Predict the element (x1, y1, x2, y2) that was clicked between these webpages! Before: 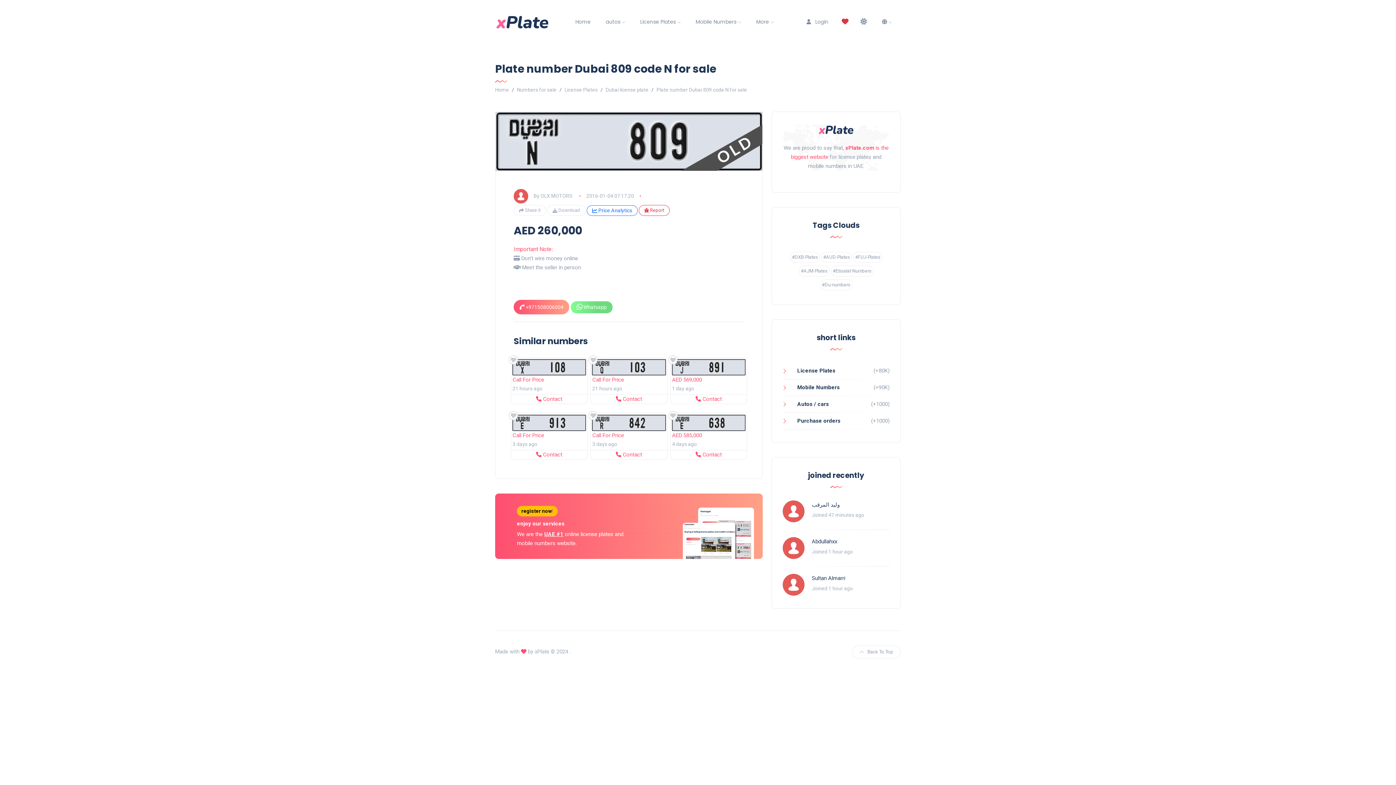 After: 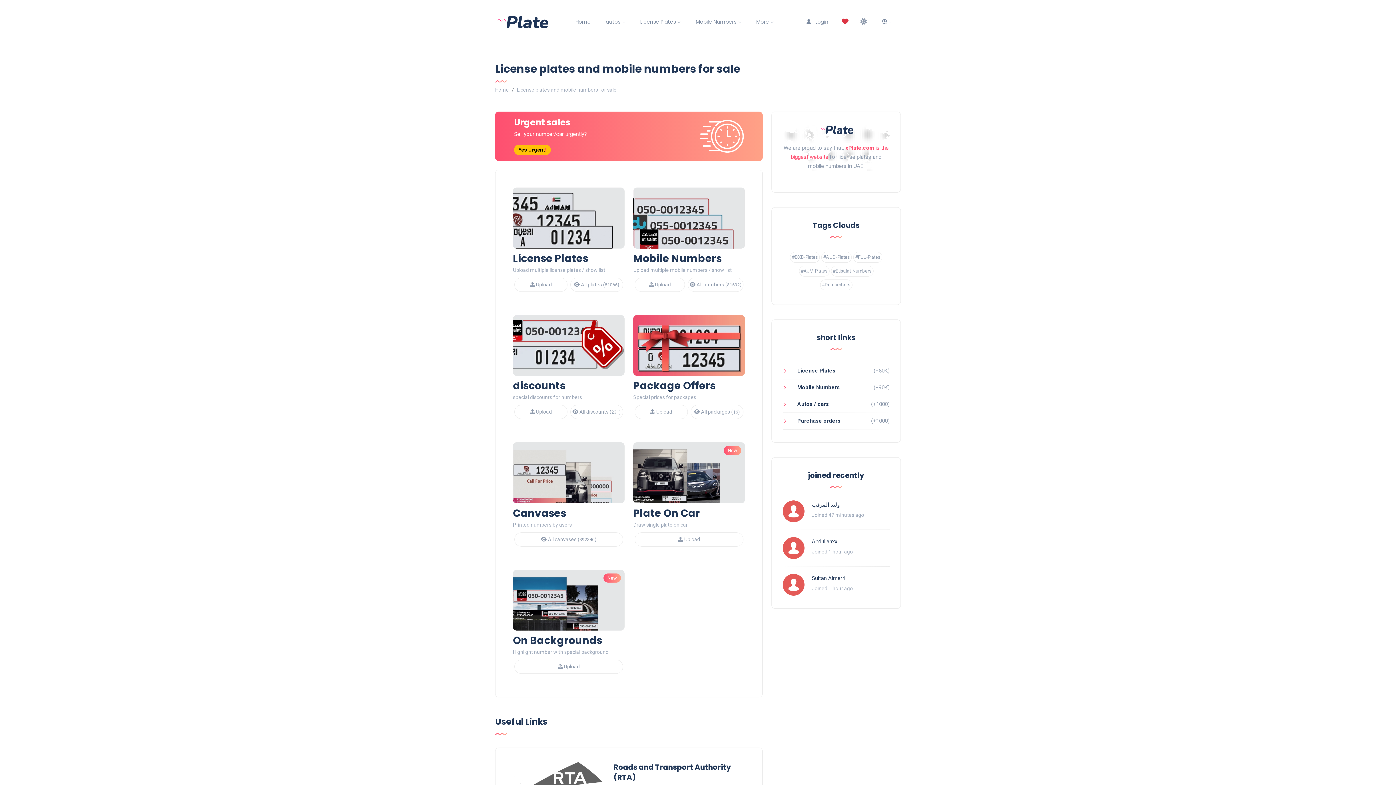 Action: label: Numbers for sale bbox: (517, 86, 556, 92)